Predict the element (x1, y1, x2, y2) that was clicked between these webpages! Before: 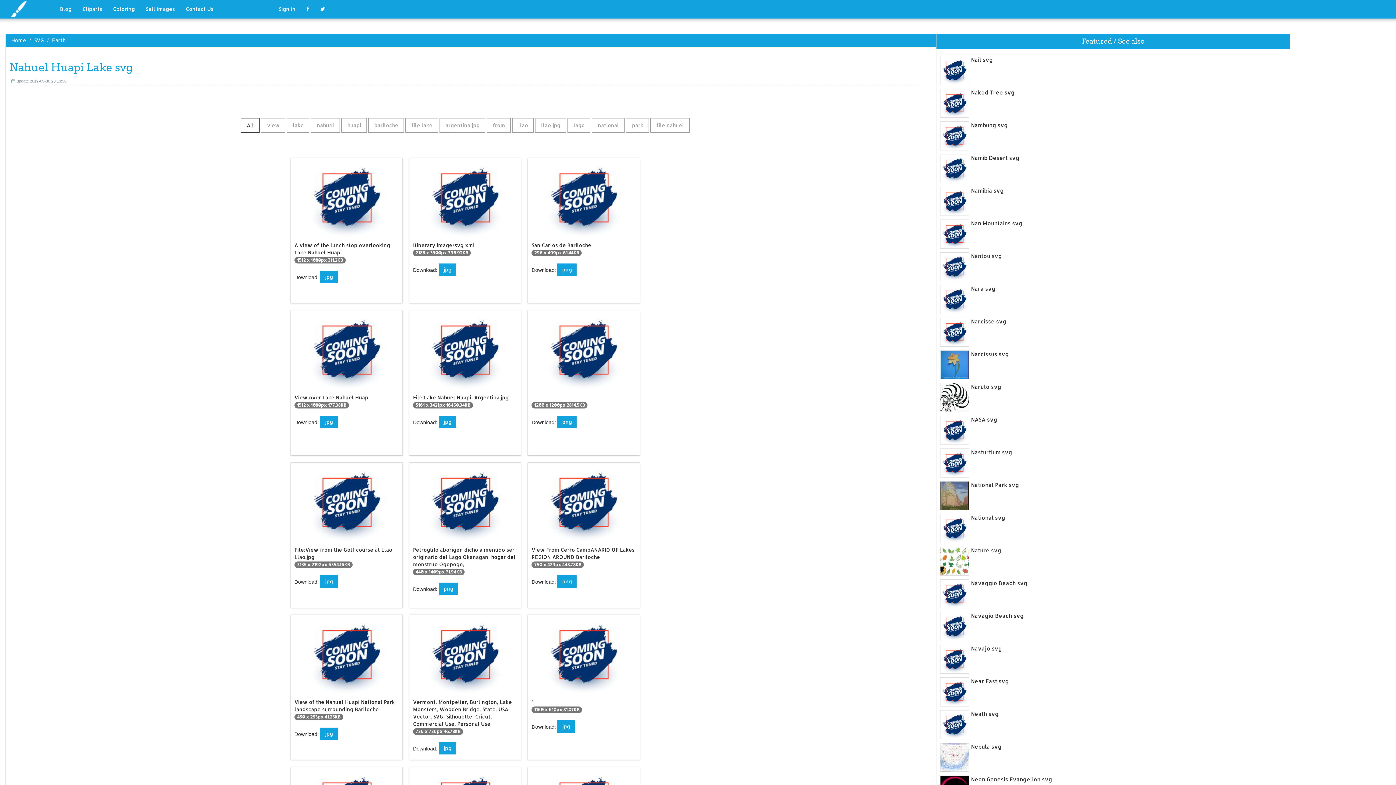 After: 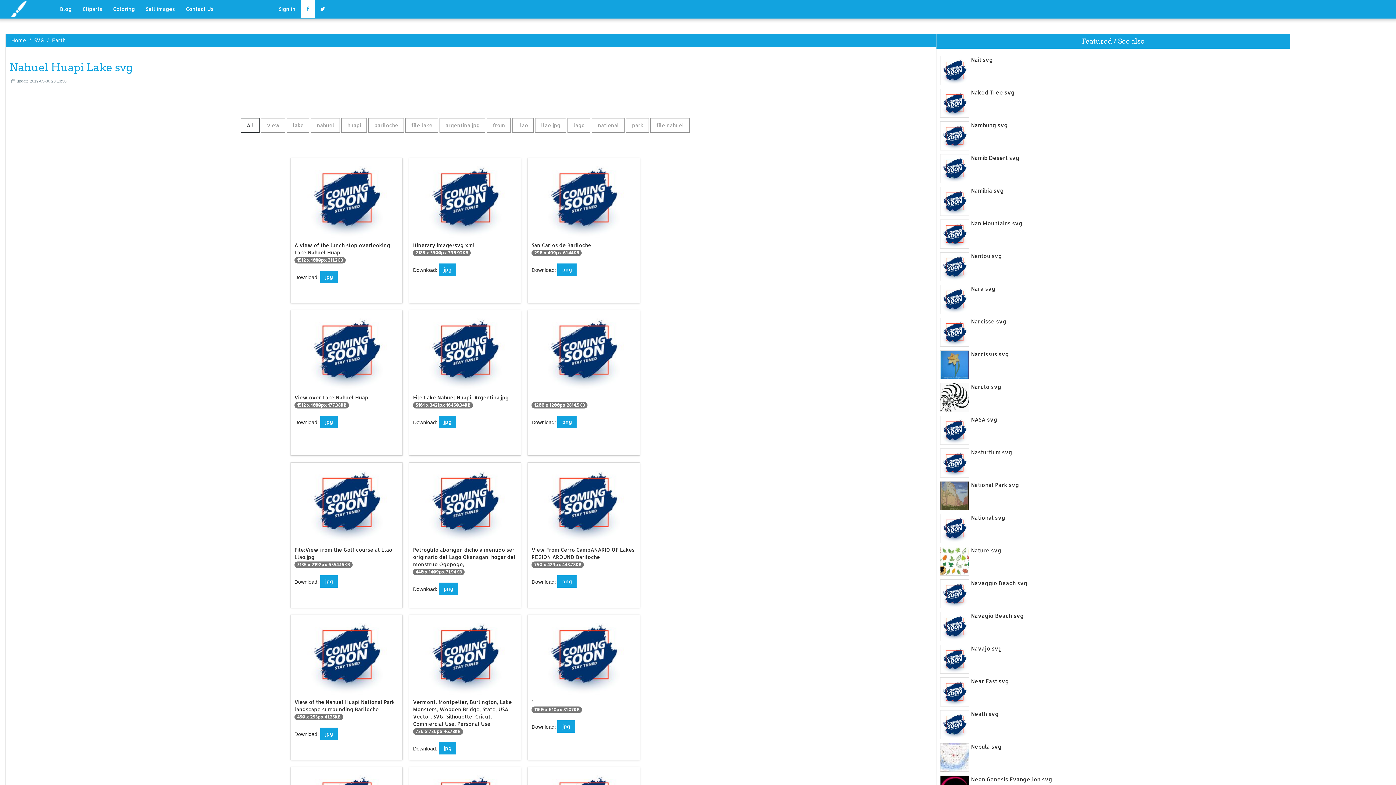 Action: bbox: (301, 0, 314, 18)